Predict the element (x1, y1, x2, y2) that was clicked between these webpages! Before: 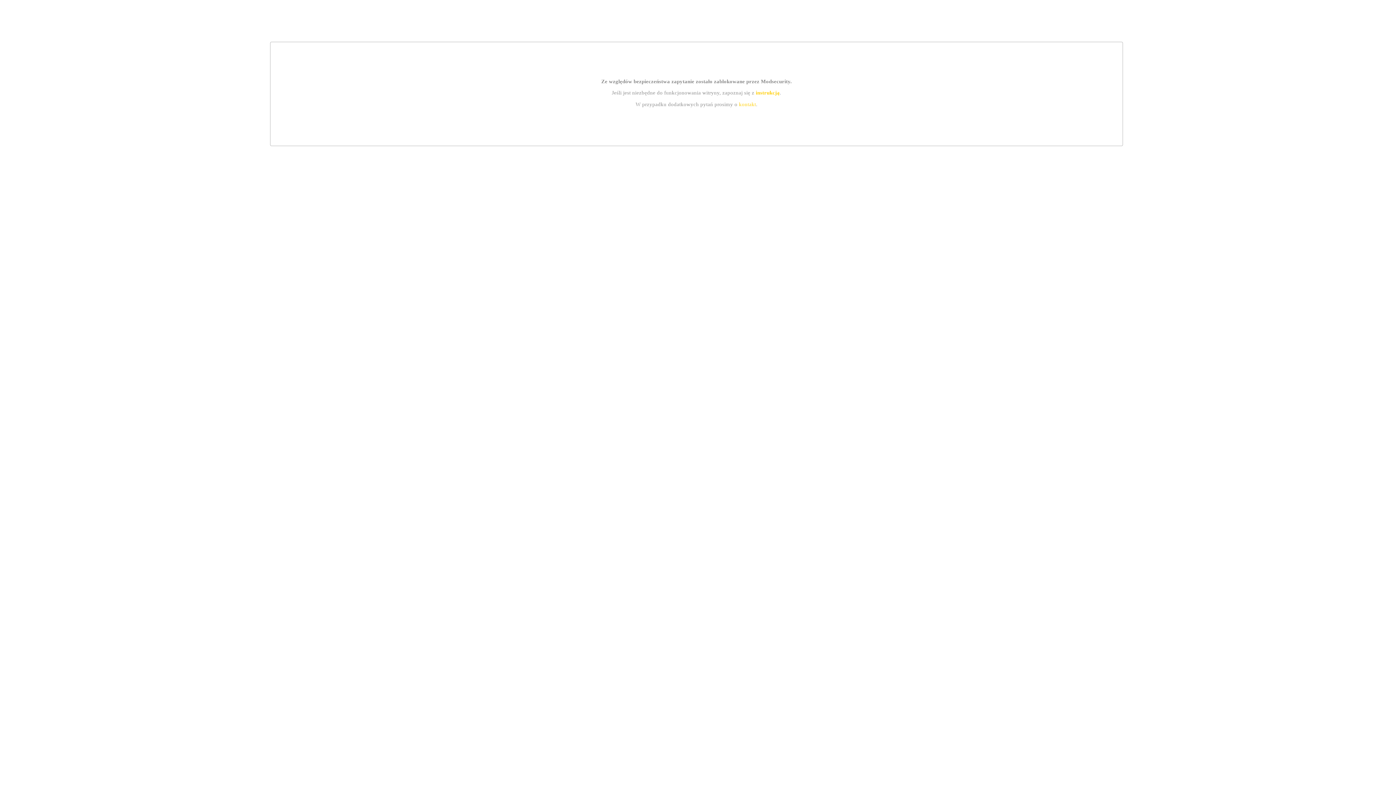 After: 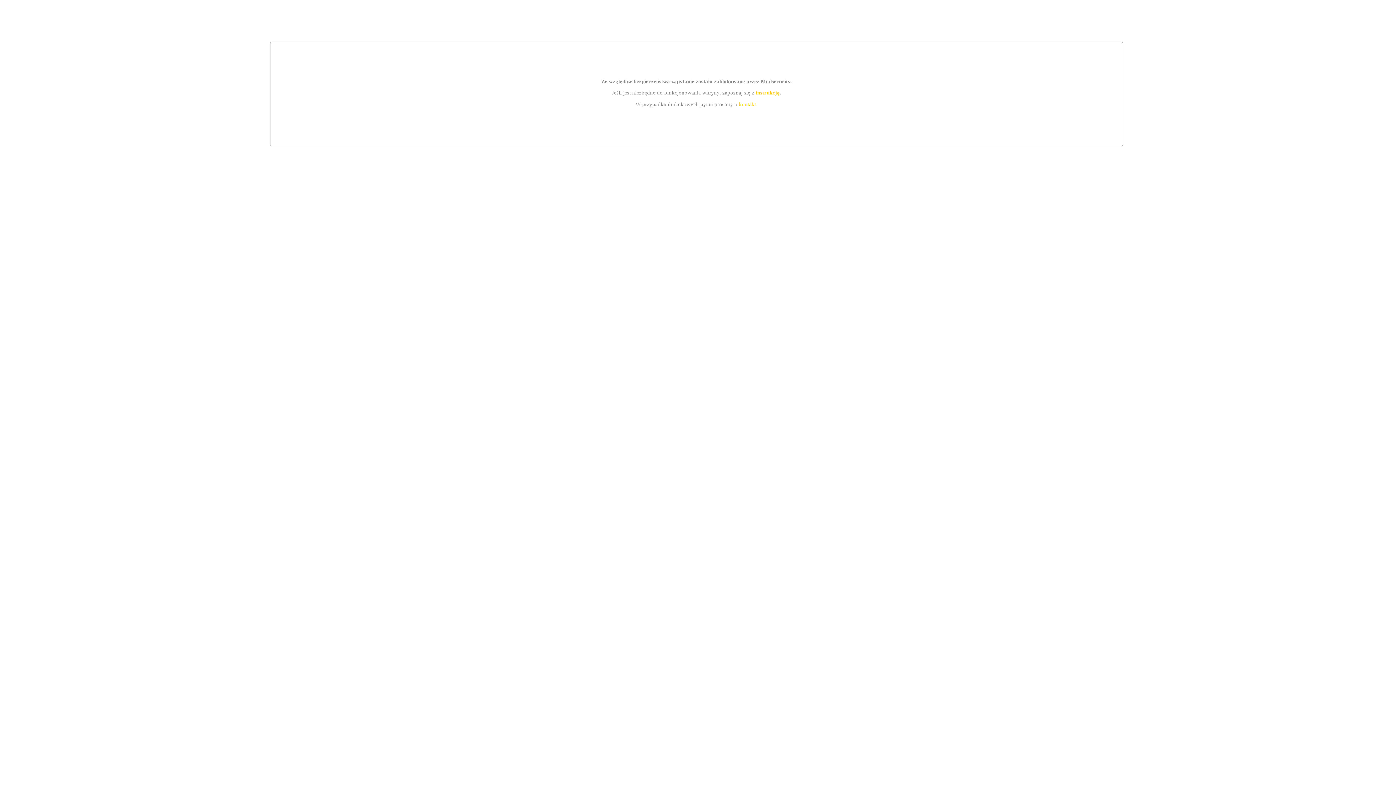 Action: bbox: (739, 101, 756, 107) label: kontakt